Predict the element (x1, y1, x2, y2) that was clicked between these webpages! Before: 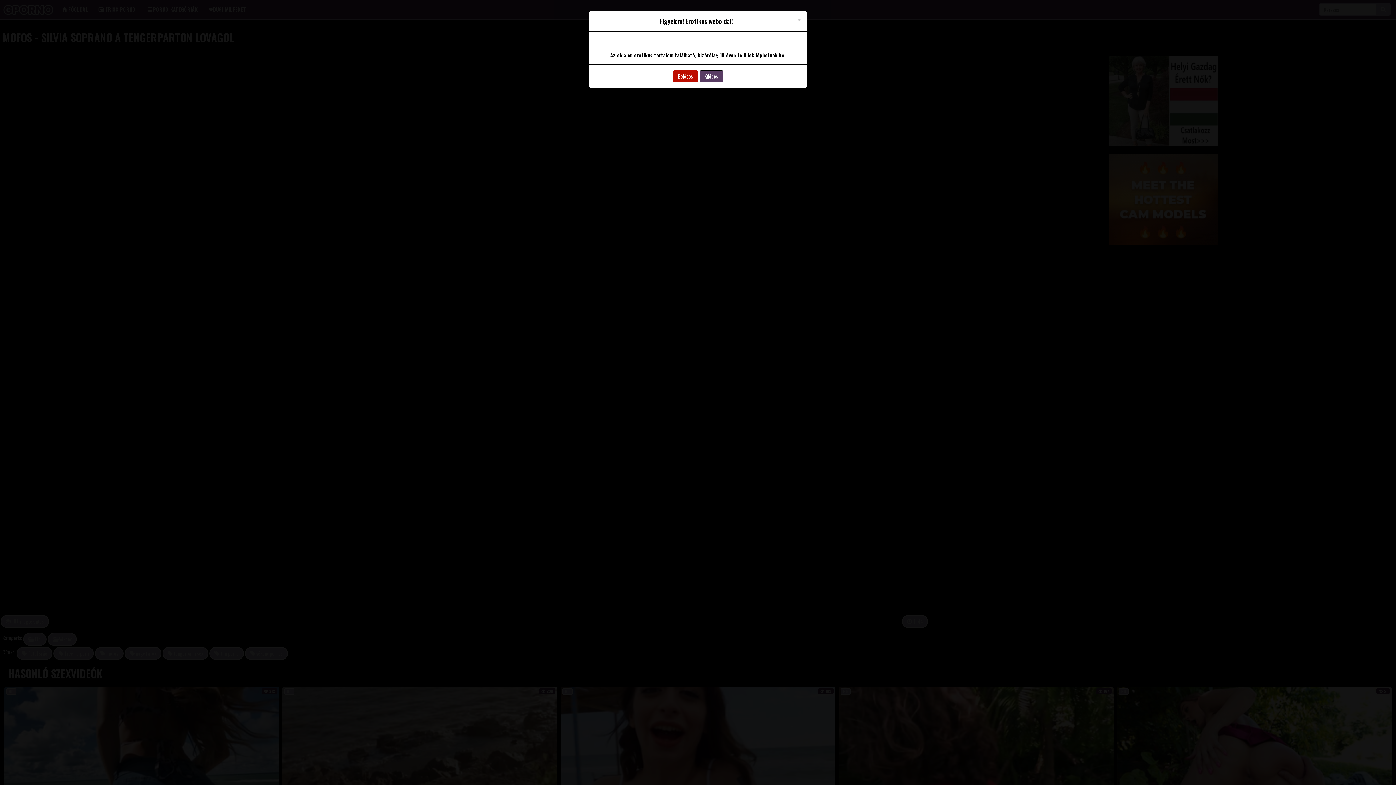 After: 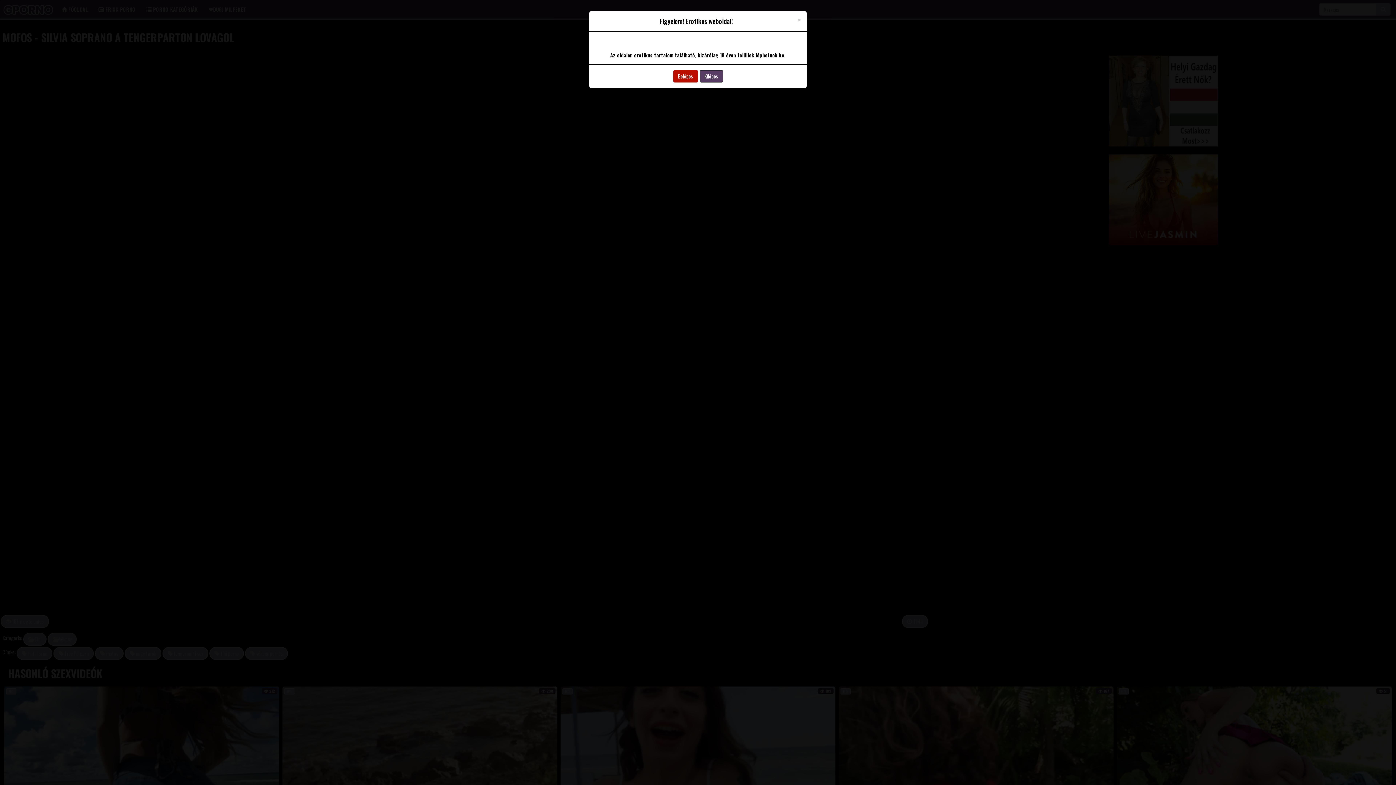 Action: bbox: (699, 70, 723, 82) label: Kilépés